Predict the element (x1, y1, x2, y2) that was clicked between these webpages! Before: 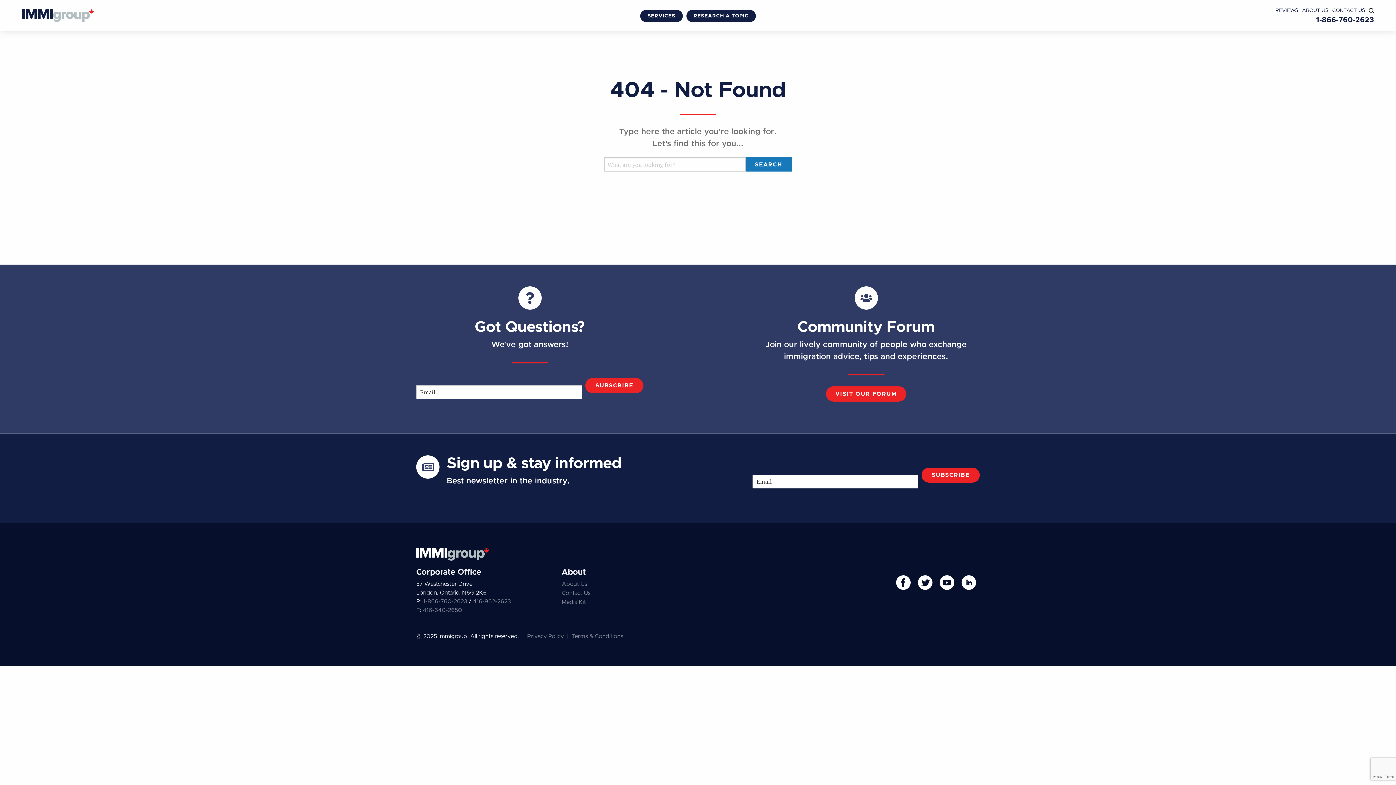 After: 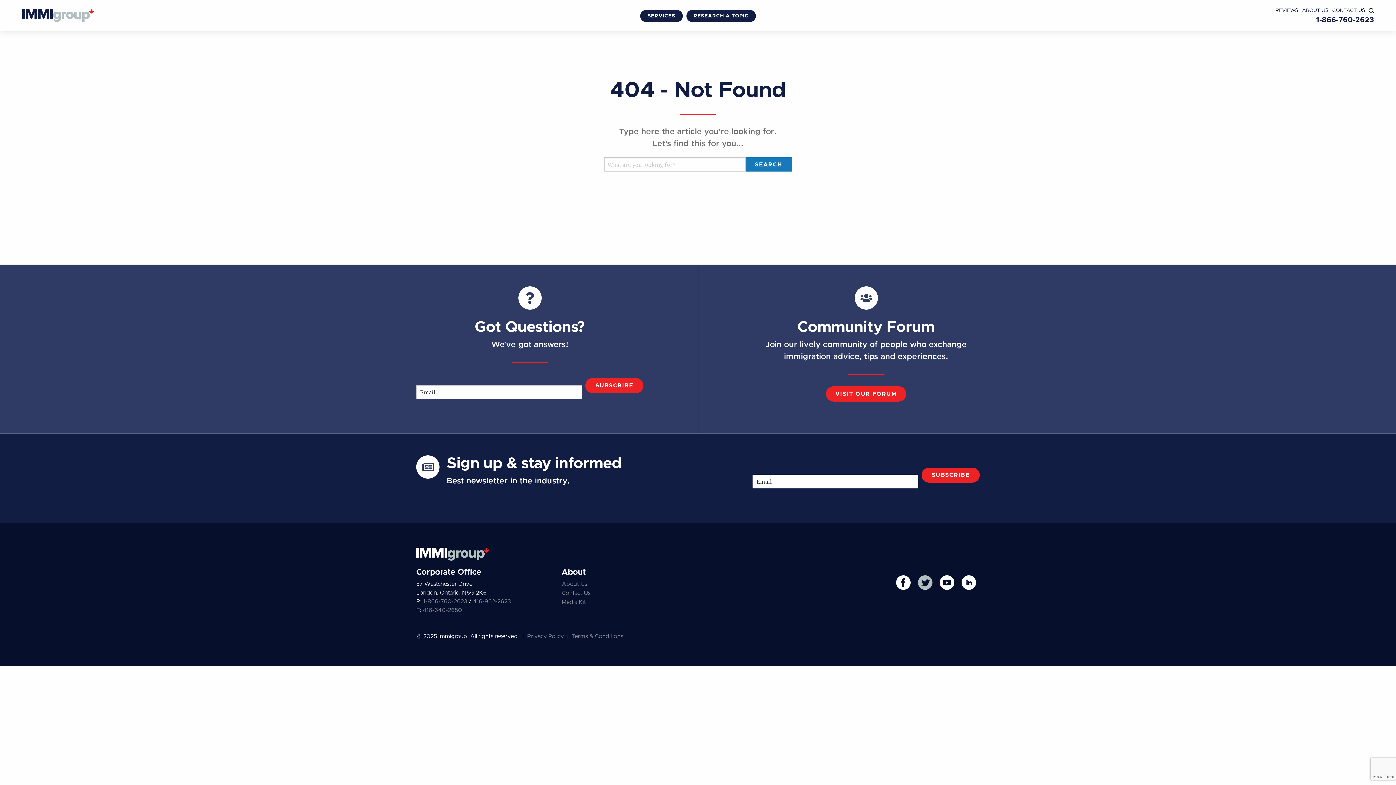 Action: label: Twitter bbox: (918, 575, 932, 590)